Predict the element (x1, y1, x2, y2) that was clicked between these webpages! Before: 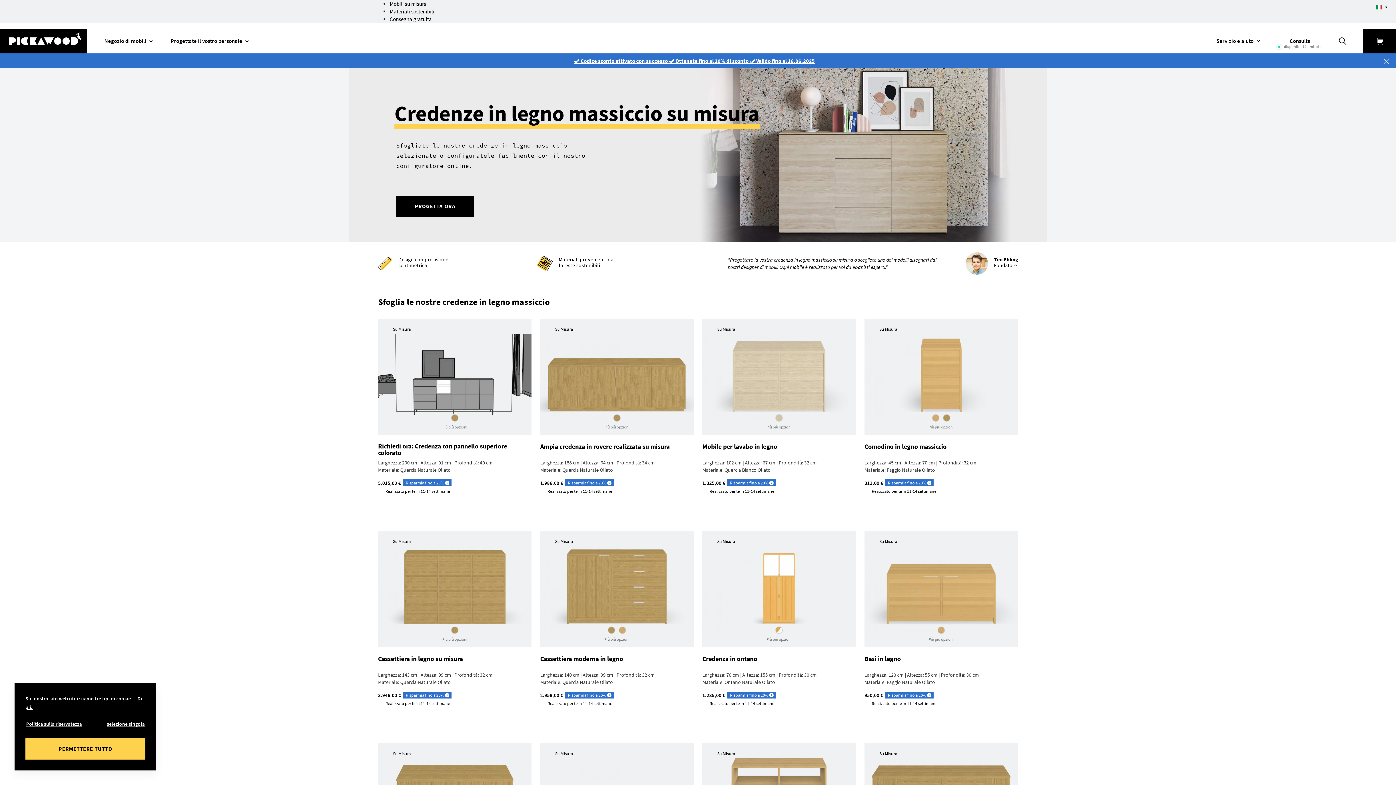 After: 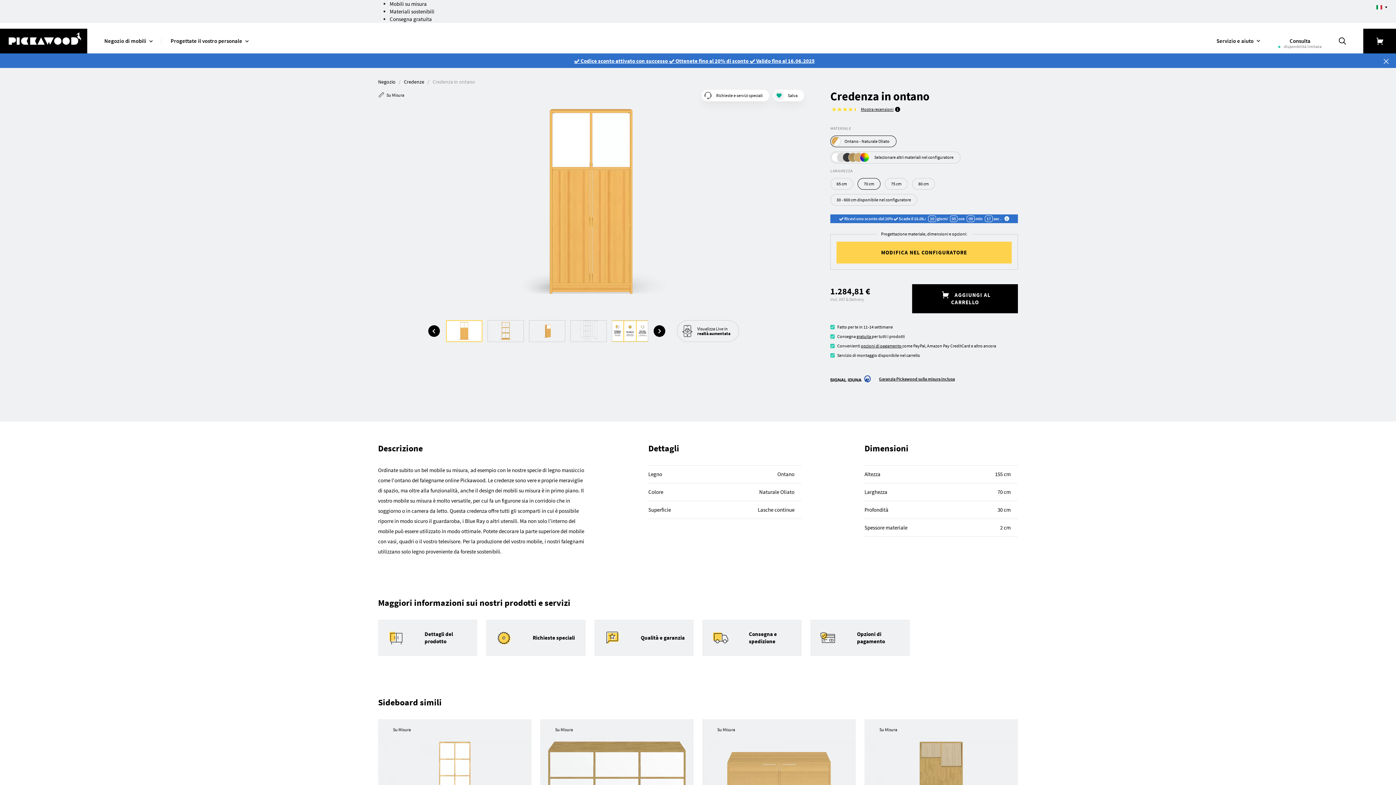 Action: label: Credenza in ontano bbox: (702, 654, 757, 663)